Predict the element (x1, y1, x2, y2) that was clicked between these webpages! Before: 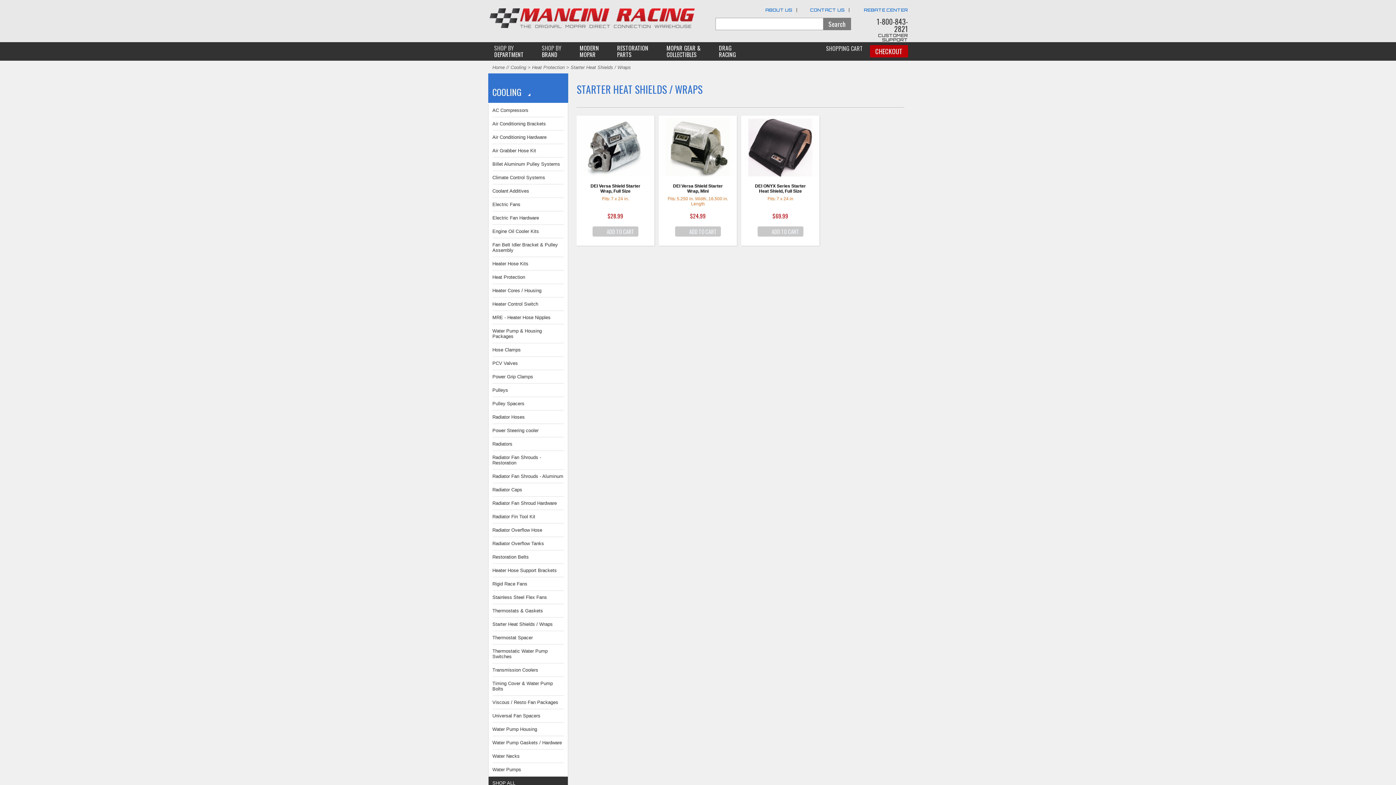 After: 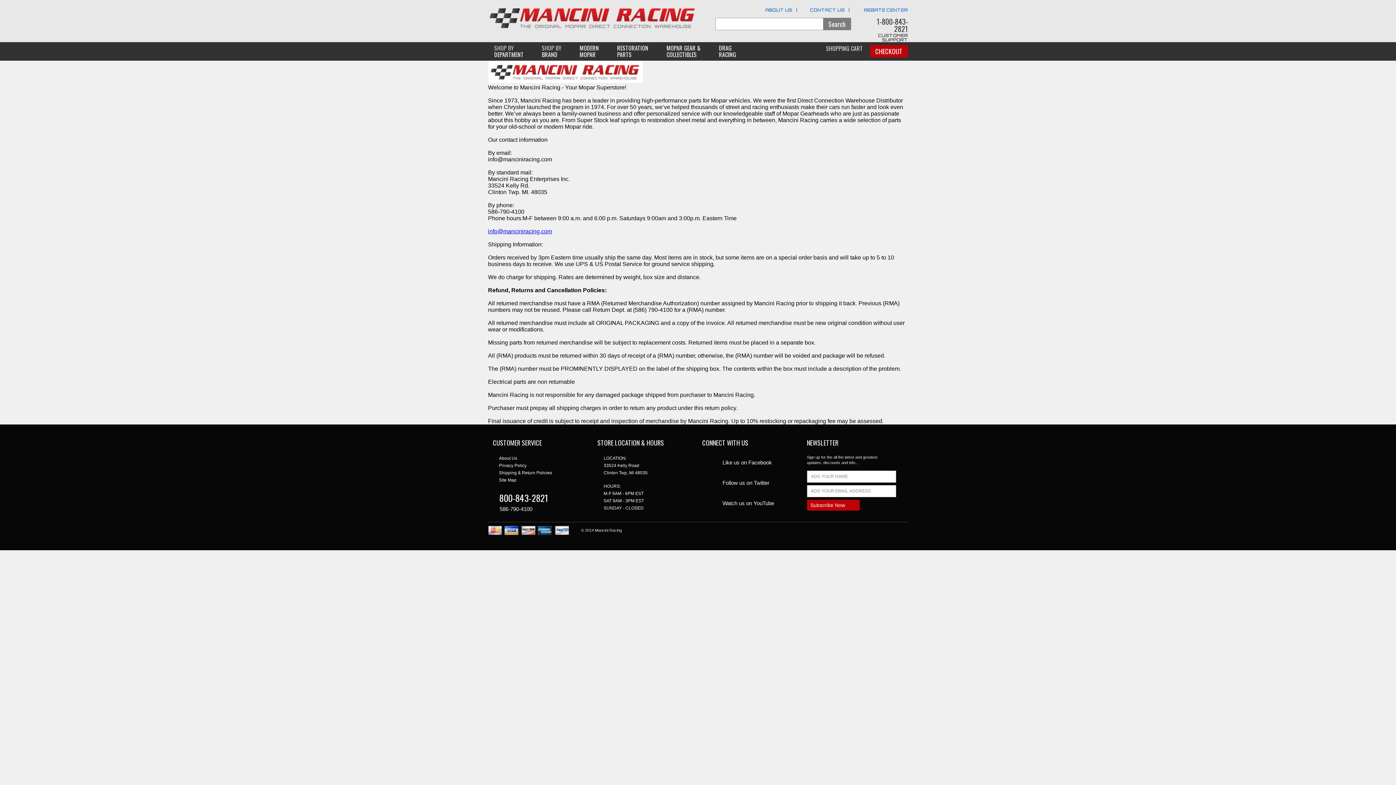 Action: bbox: (758, 6, 792, 13) label: ABOUT US